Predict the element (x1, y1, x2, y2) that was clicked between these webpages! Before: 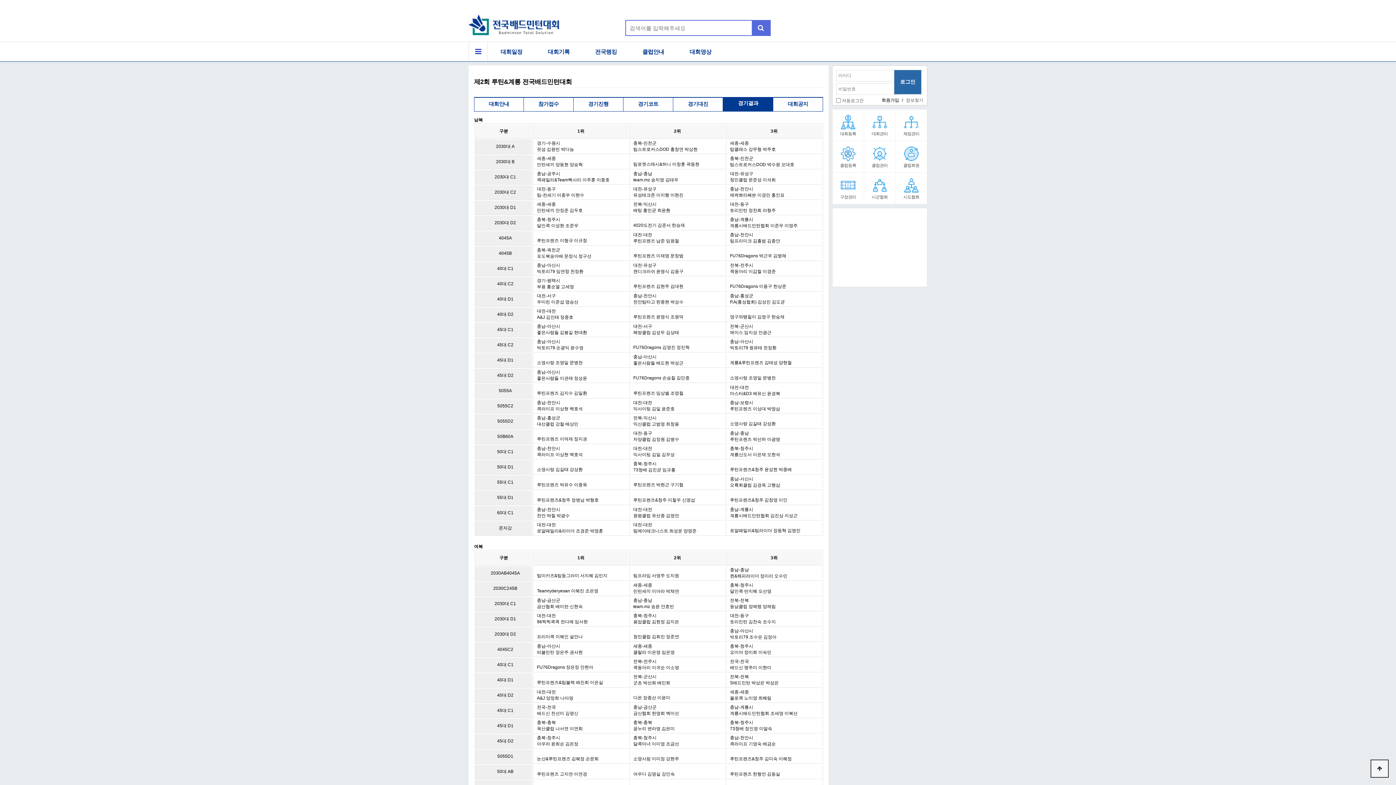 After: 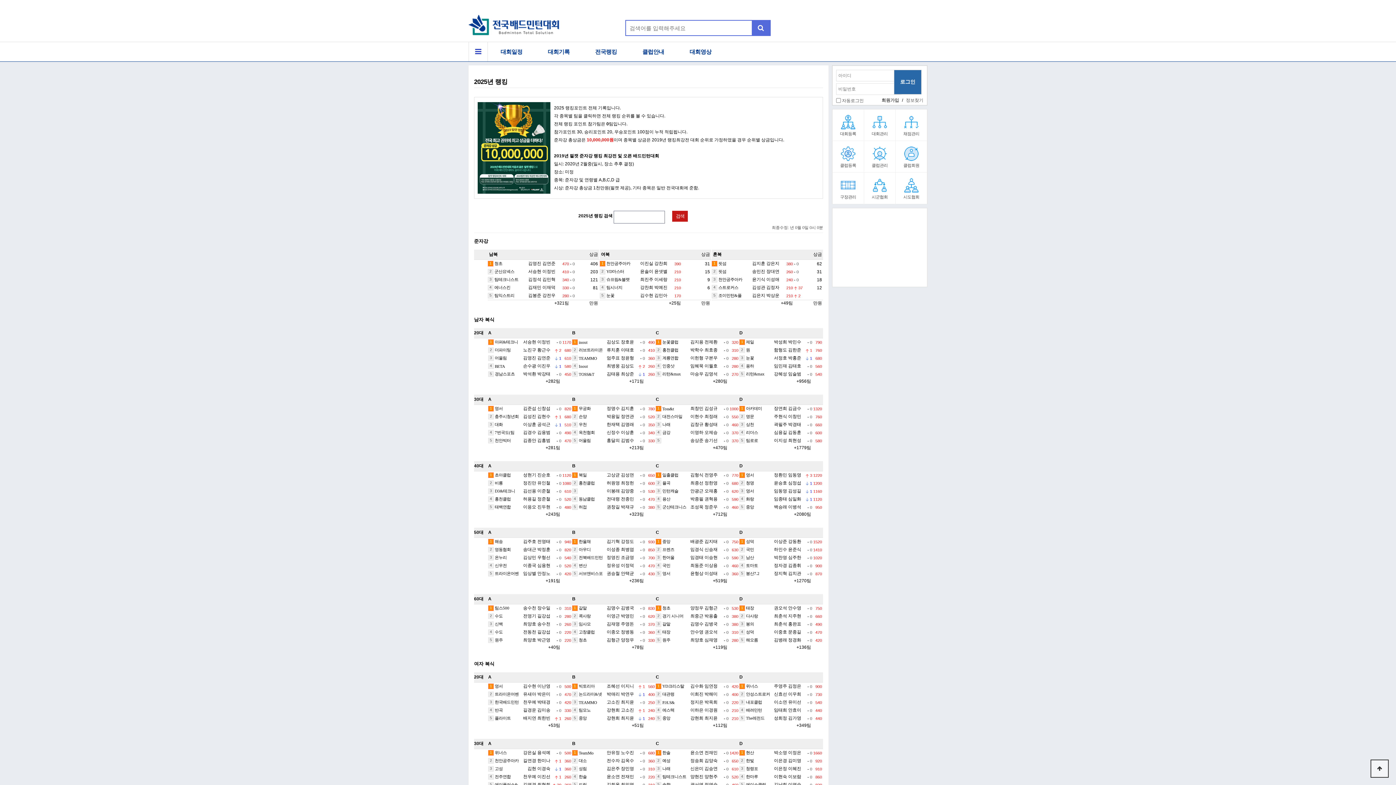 Action: label: 전국랭킹 bbox: (595, 42, 617, 61)